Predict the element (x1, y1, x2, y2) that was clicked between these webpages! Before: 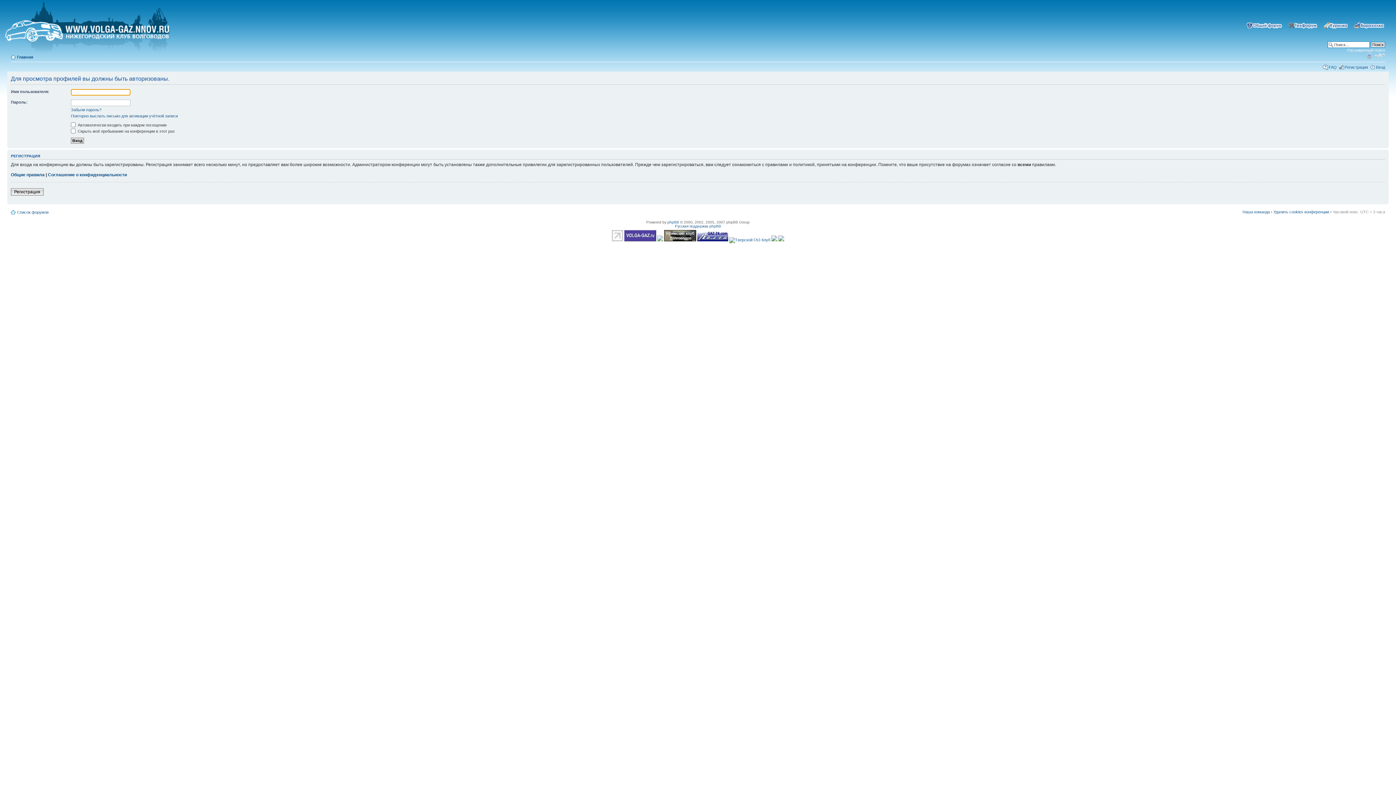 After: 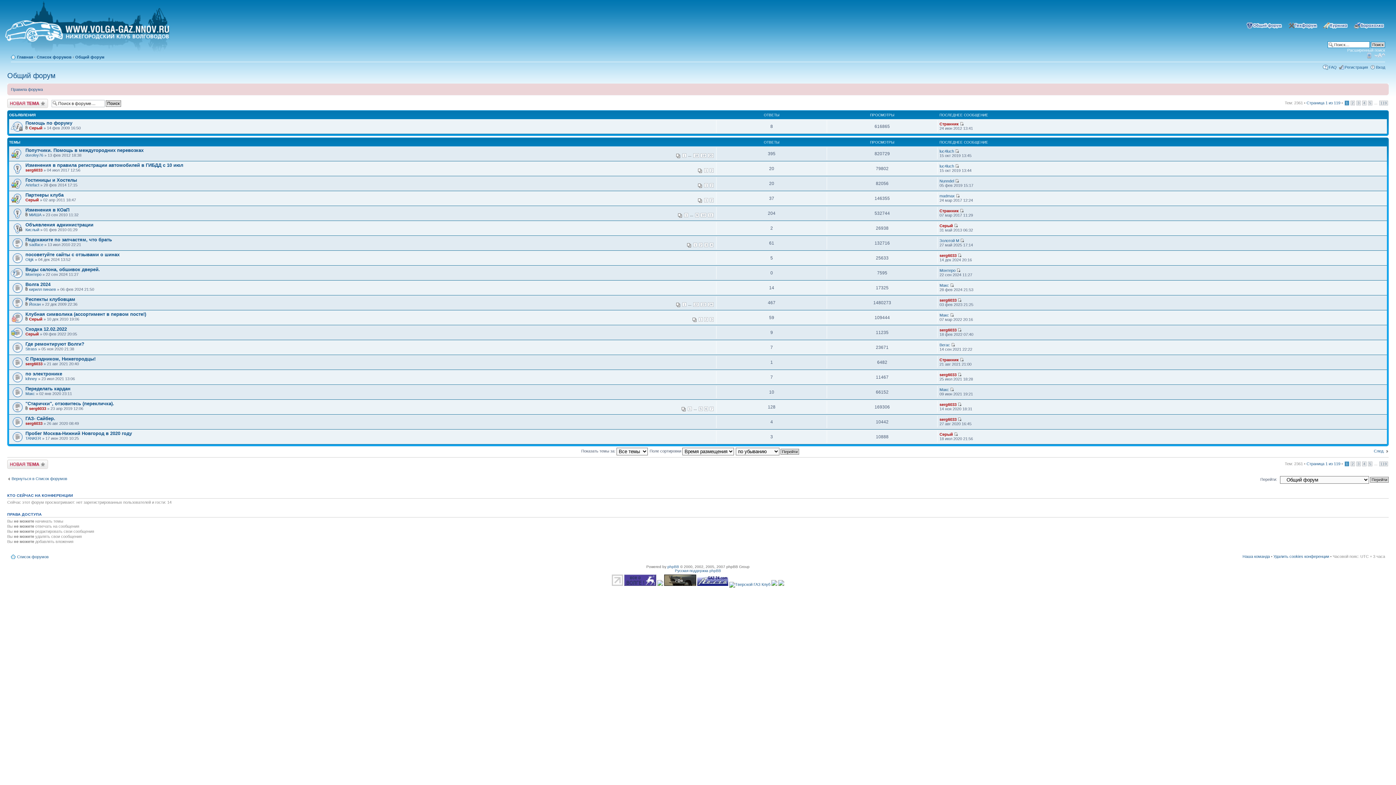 Action: bbox: (1244, 23, 1283, 27)